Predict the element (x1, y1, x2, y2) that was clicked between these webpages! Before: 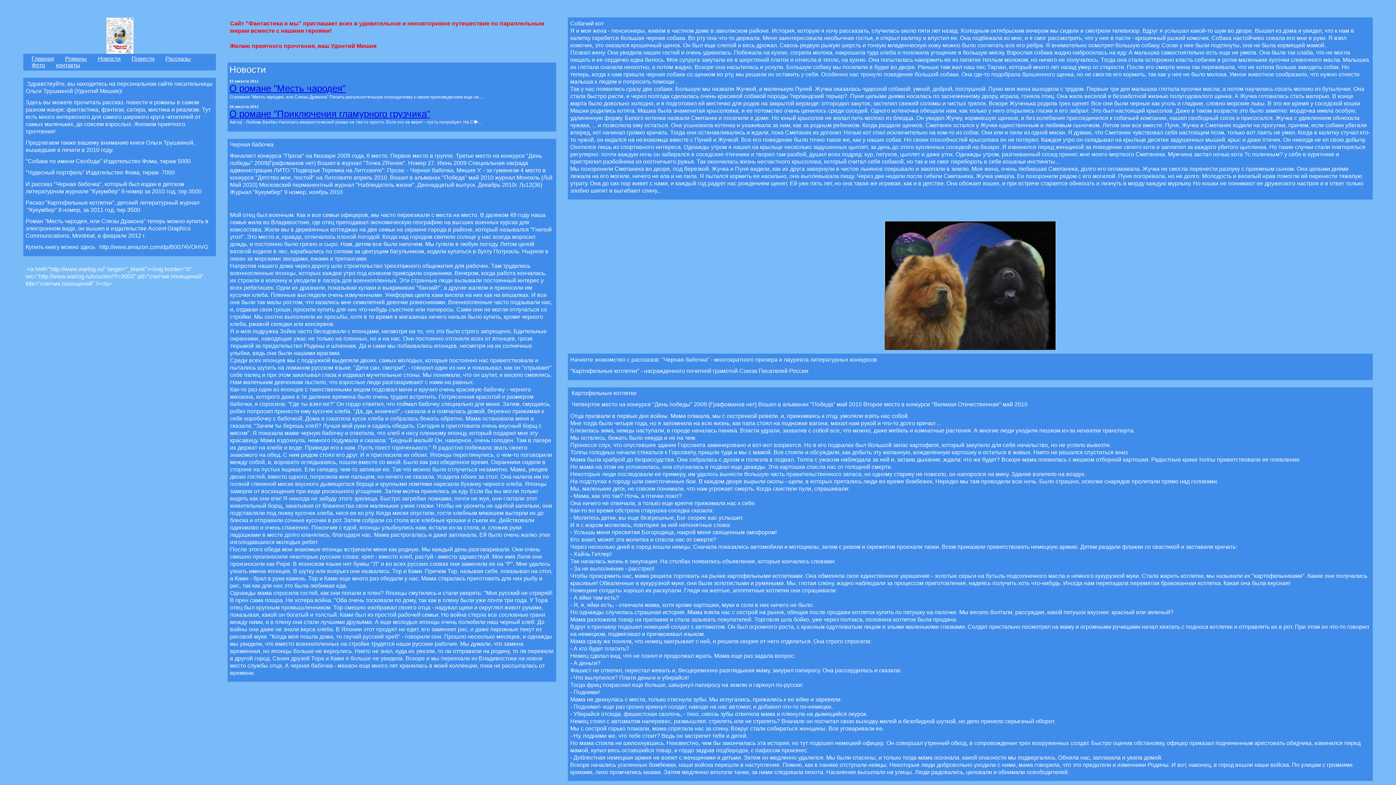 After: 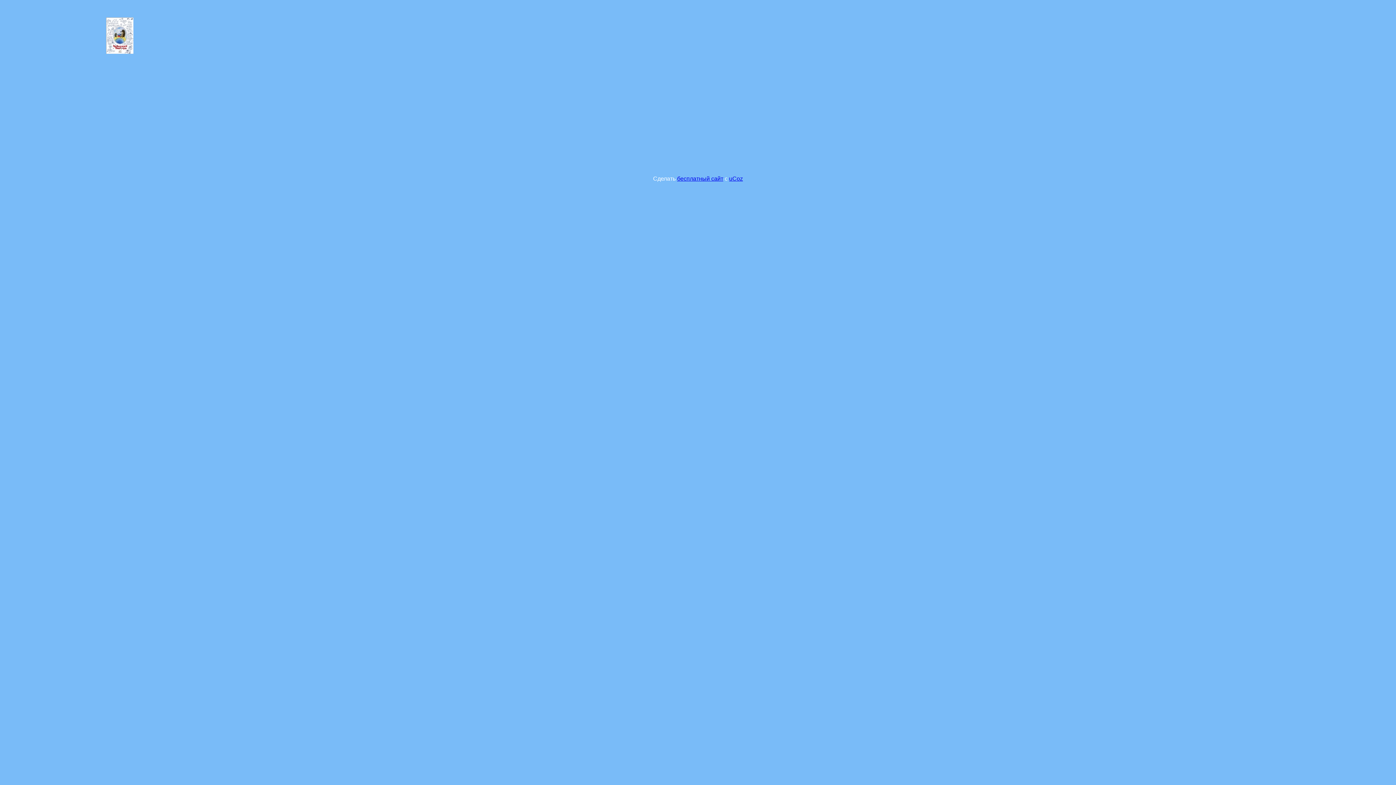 Action: bbox: (31, 62, 45, 68) label: Фото